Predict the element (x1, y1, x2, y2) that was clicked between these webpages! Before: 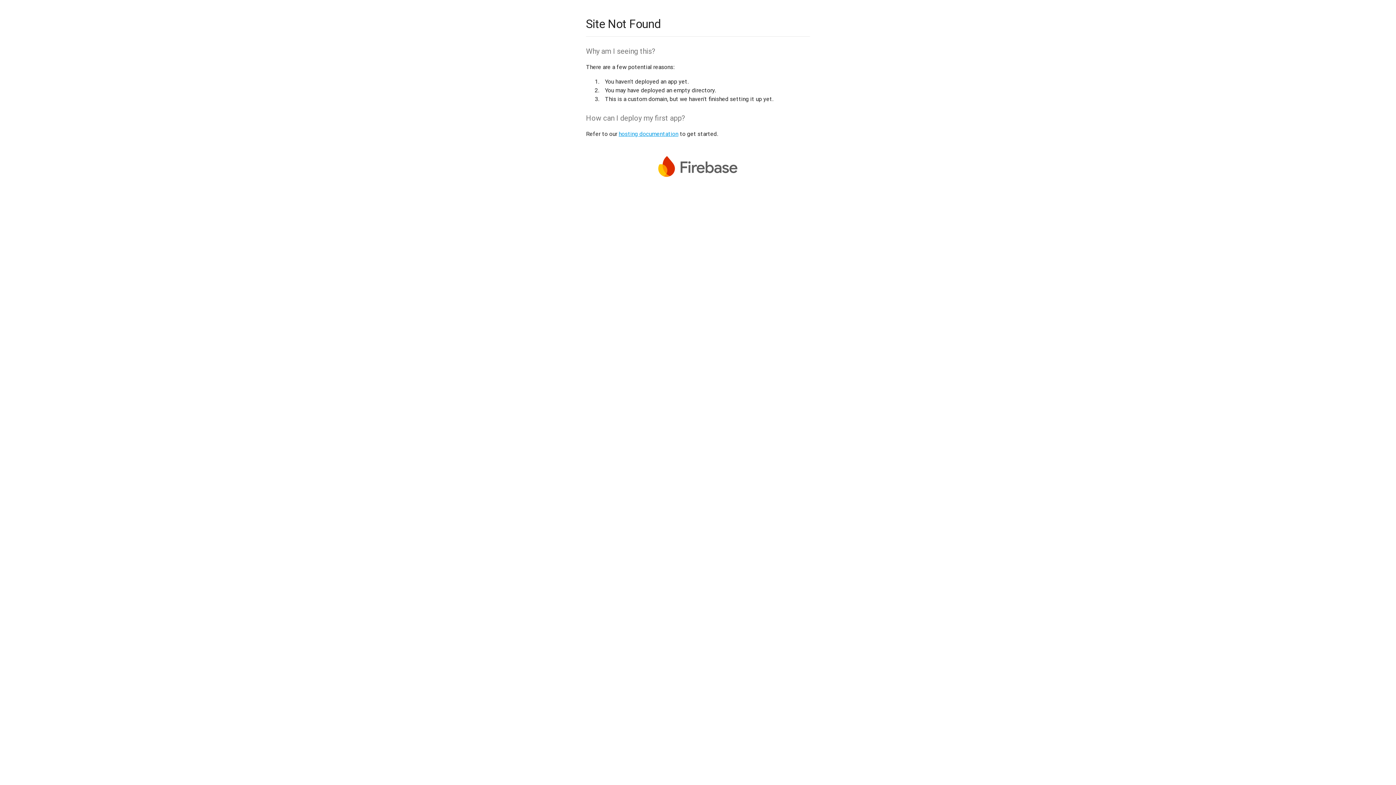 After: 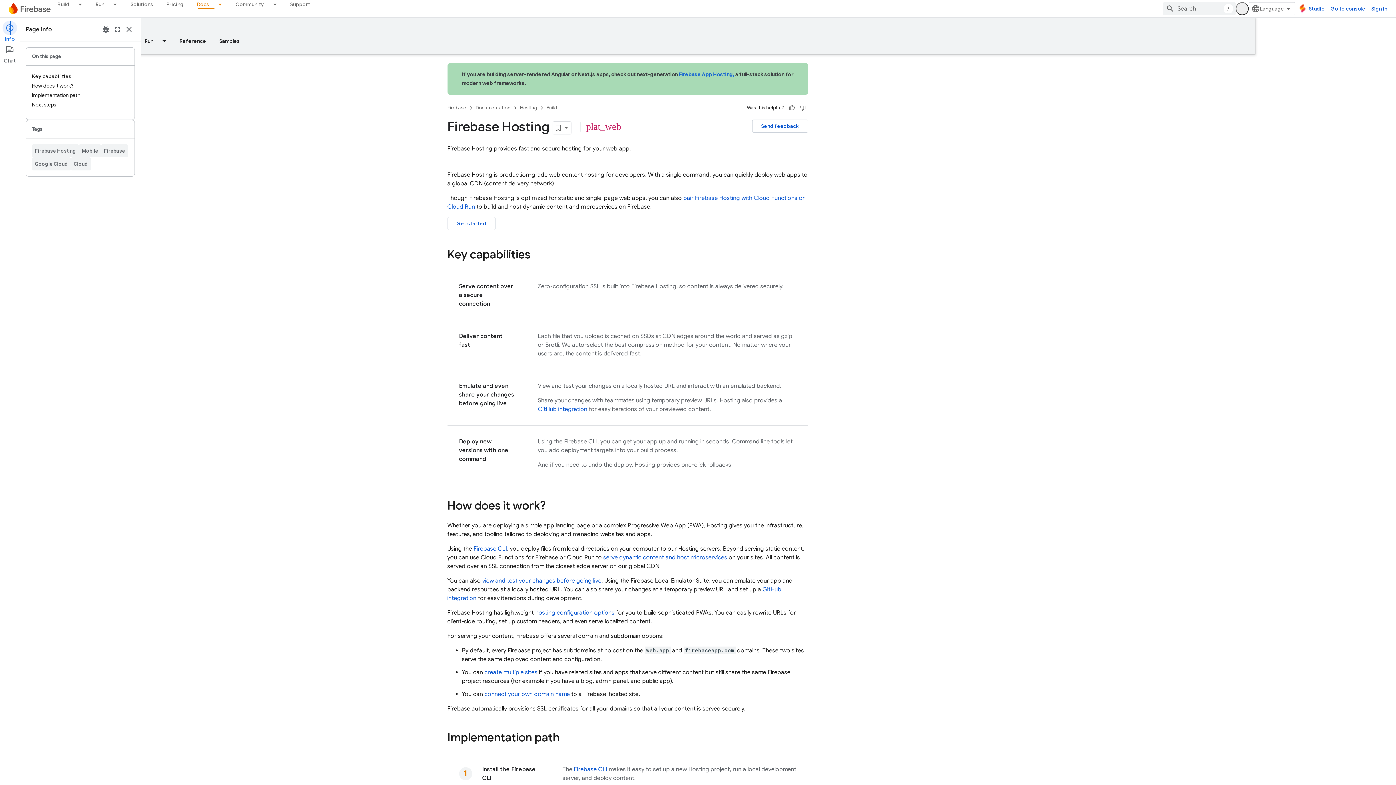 Action: bbox: (618, 130, 678, 137) label: hosting documentation